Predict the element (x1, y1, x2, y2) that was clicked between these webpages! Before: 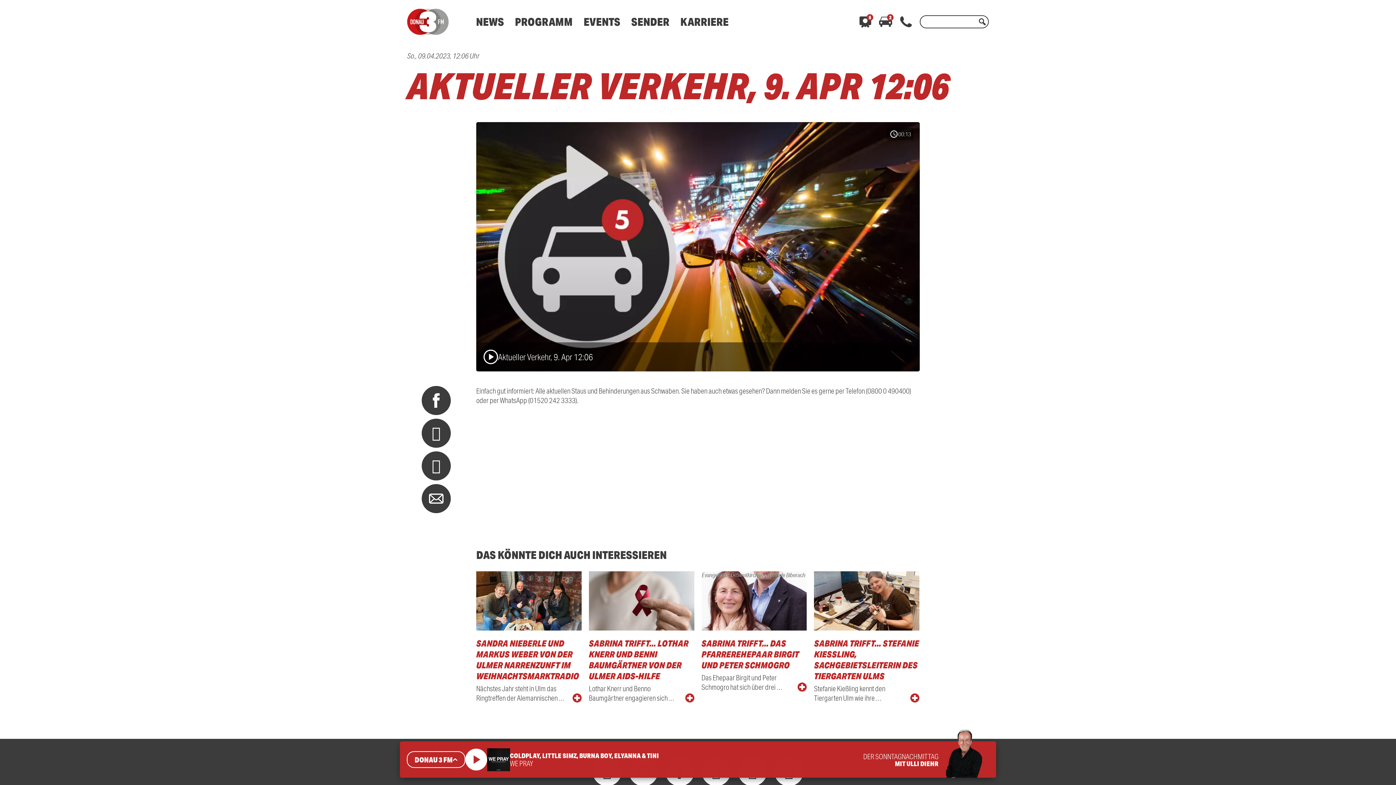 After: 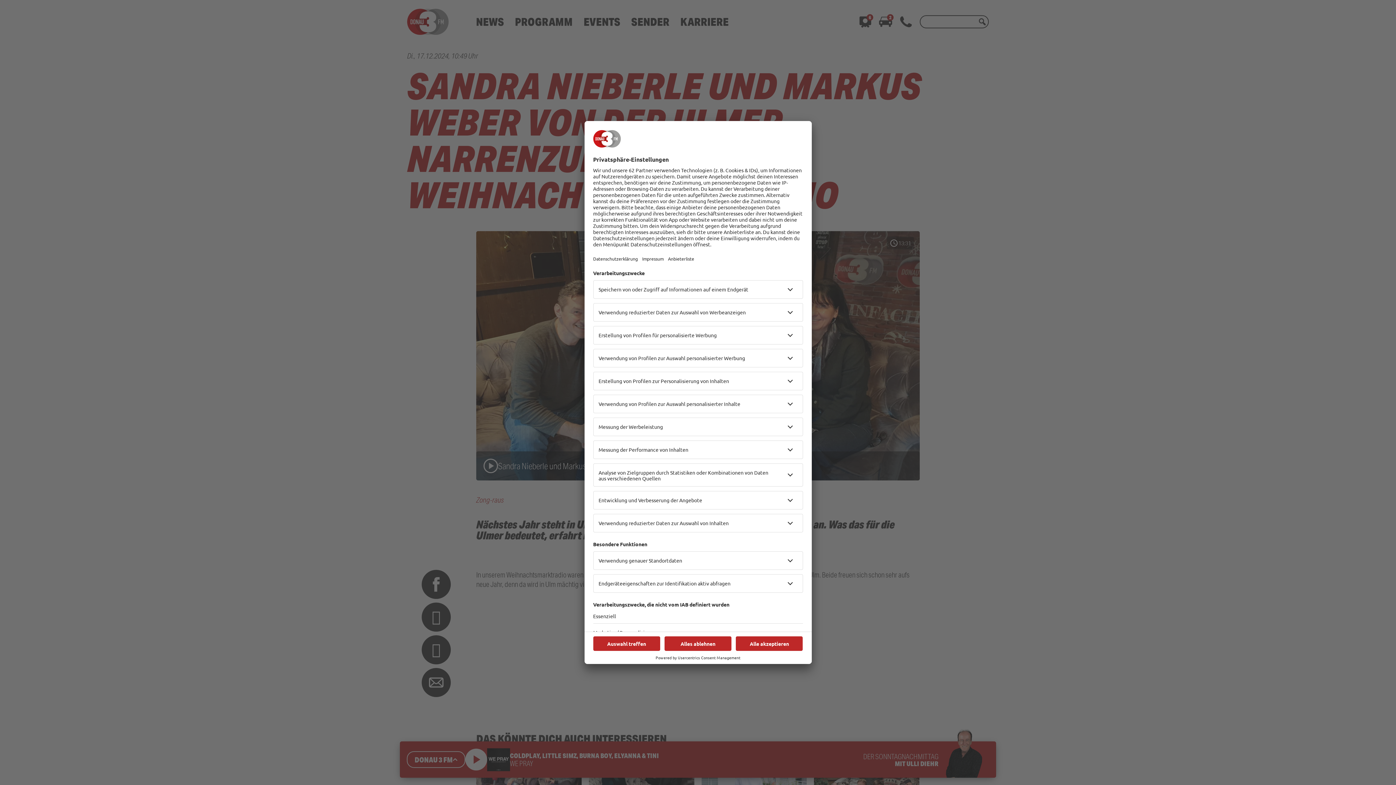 Action: bbox: (476, 571, 581, 703) label: SANDRA NIEBERLE UND MARKUS WEBER VON DER ULMER NARRENZUNFT IM WEIHNACHTSMARKTRADIO
Nächstes Jahr steht in Ulm das Ringtreffen der Alemannischen …